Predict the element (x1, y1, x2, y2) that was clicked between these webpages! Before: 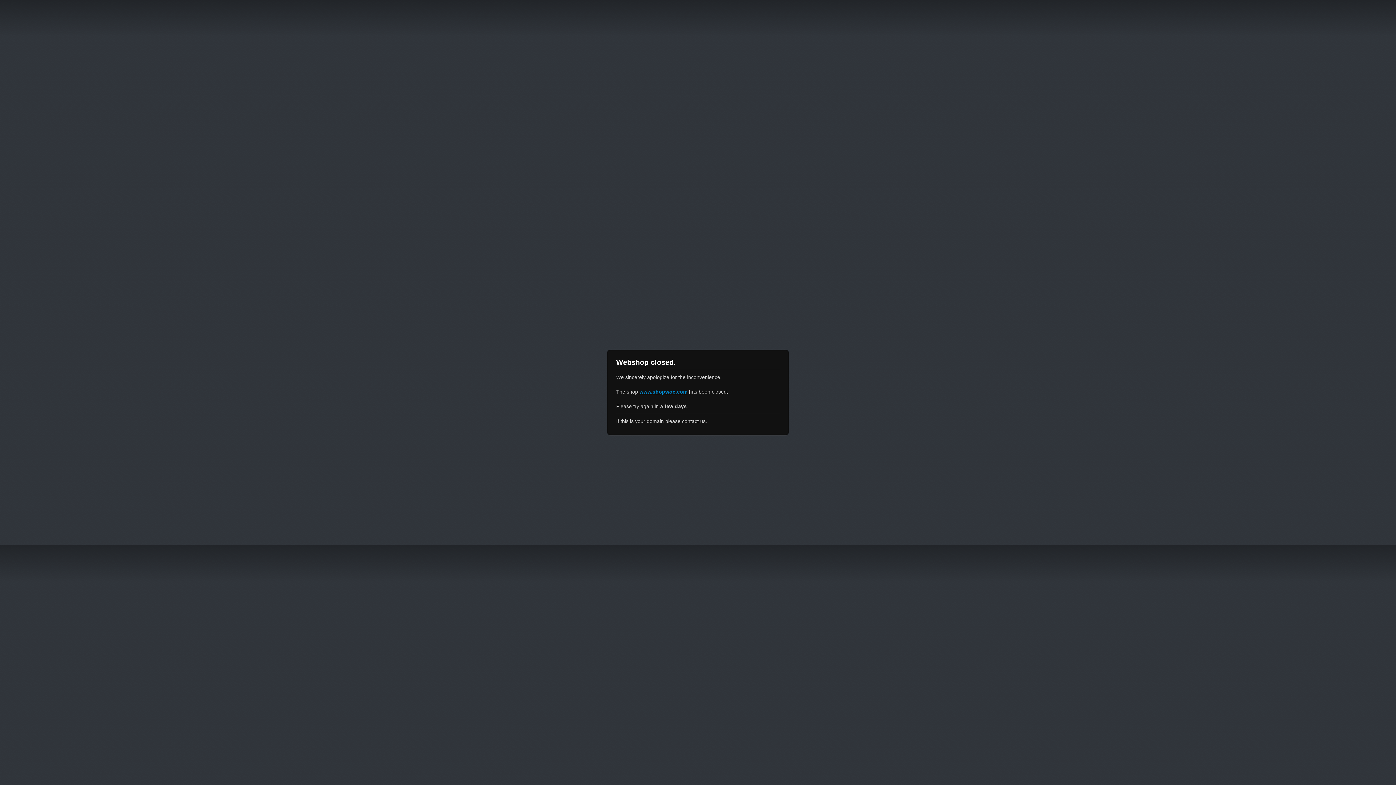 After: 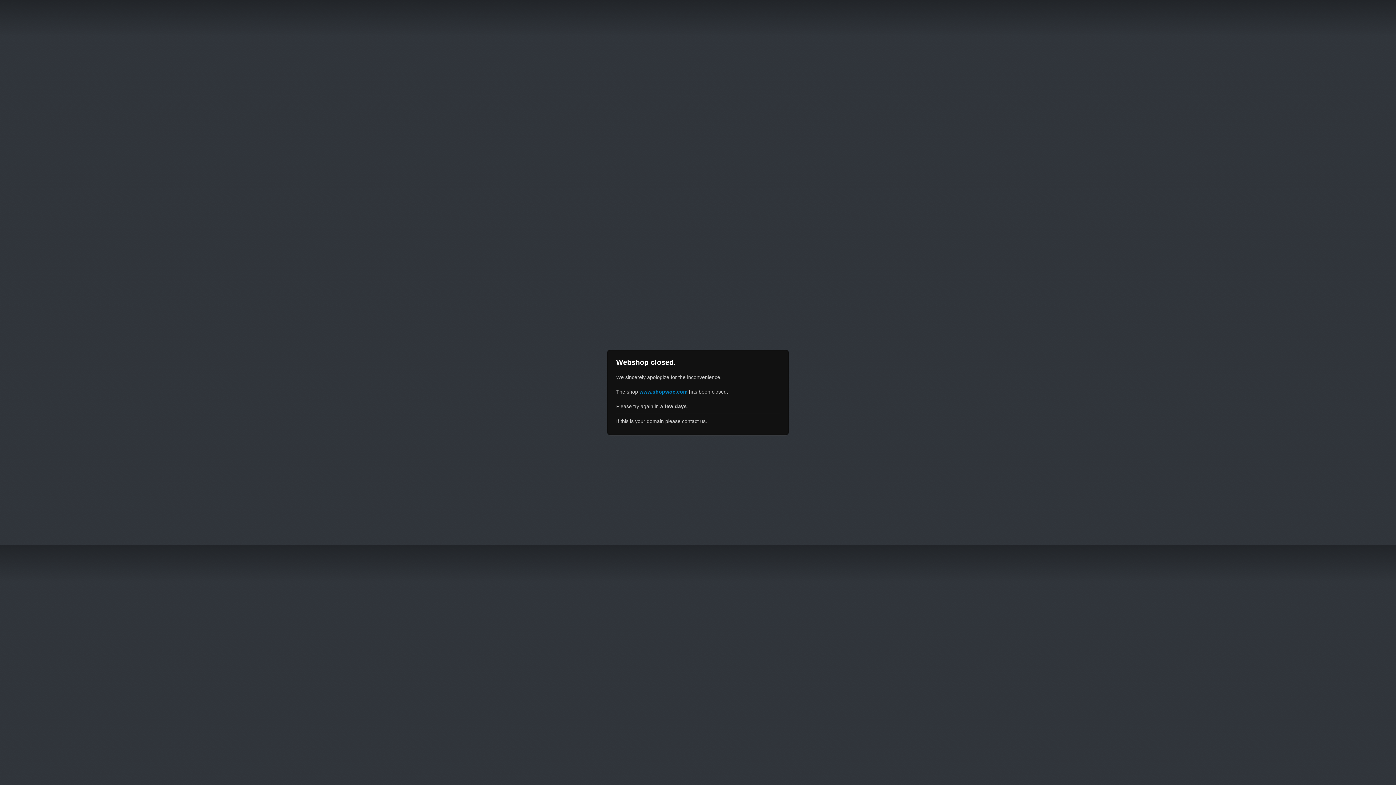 Action: label: www.shopwoc.com bbox: (639, 389, 687, 394)